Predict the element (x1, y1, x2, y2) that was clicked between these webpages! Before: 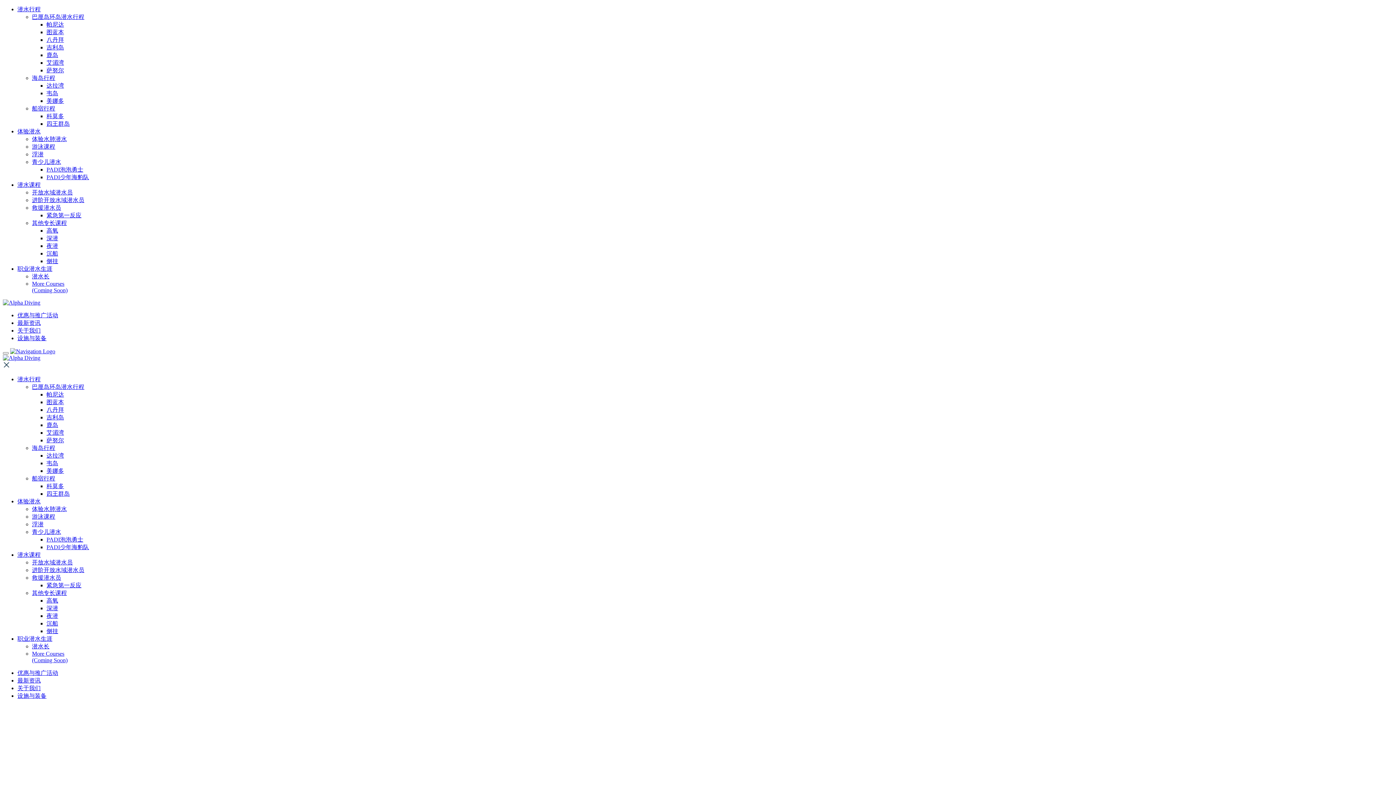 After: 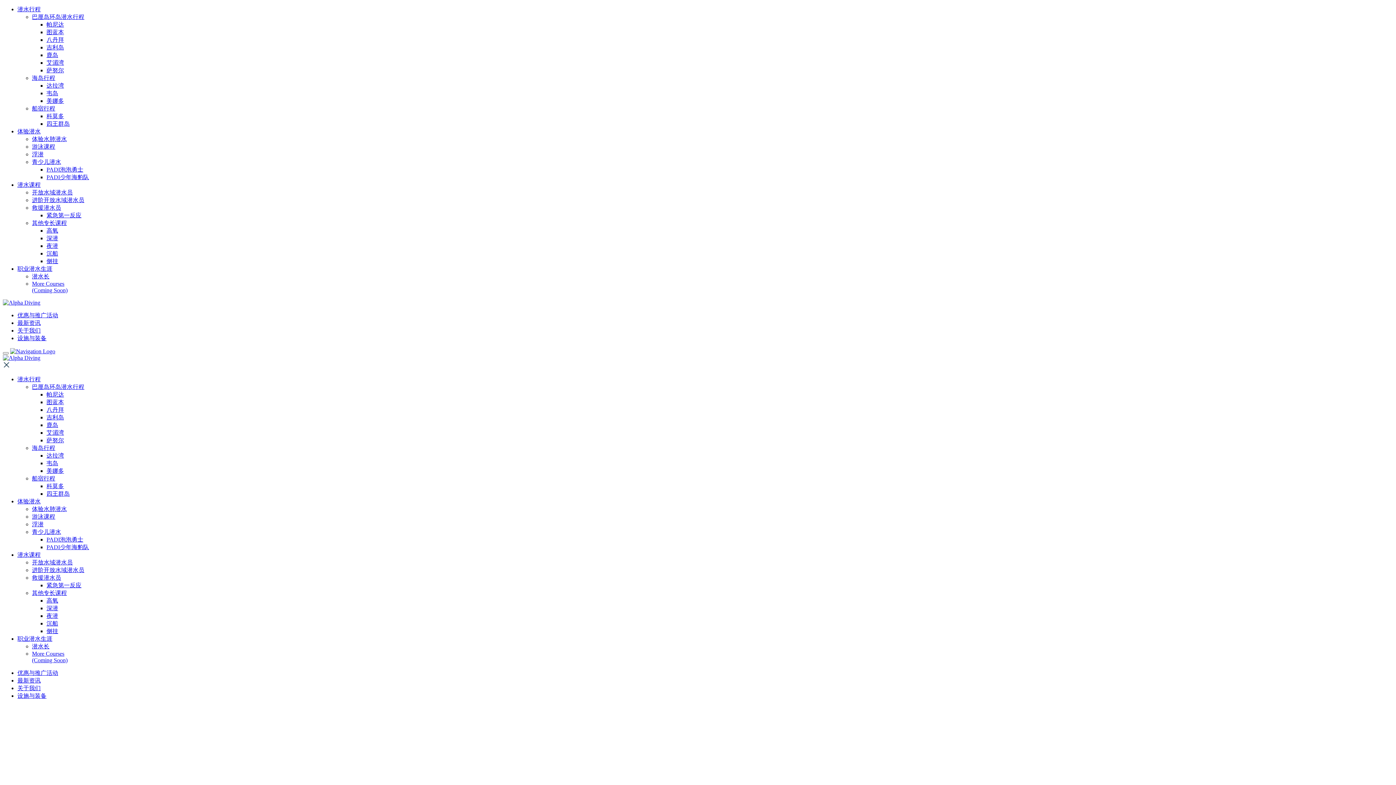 Action: label: 潜水长 bbox: (32, 273, 49, 279)